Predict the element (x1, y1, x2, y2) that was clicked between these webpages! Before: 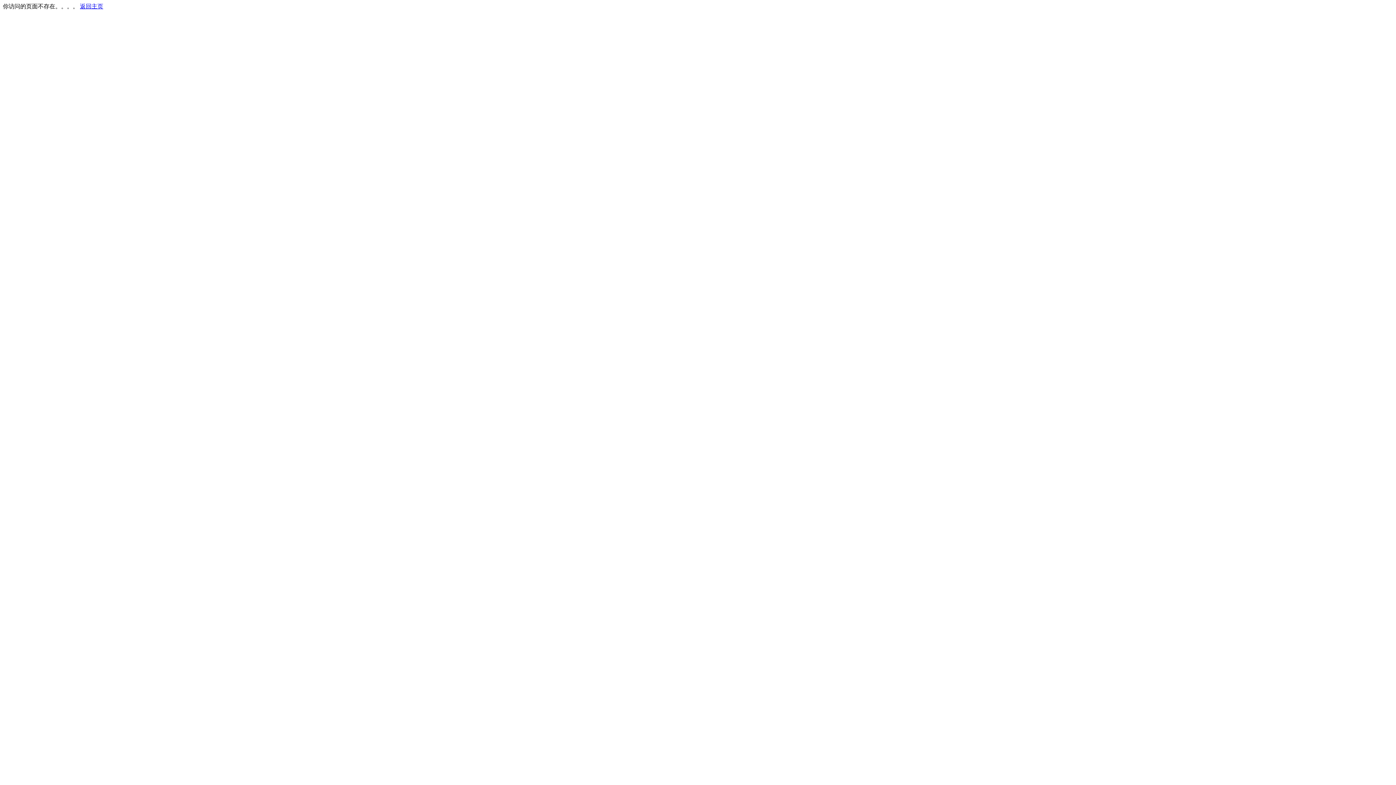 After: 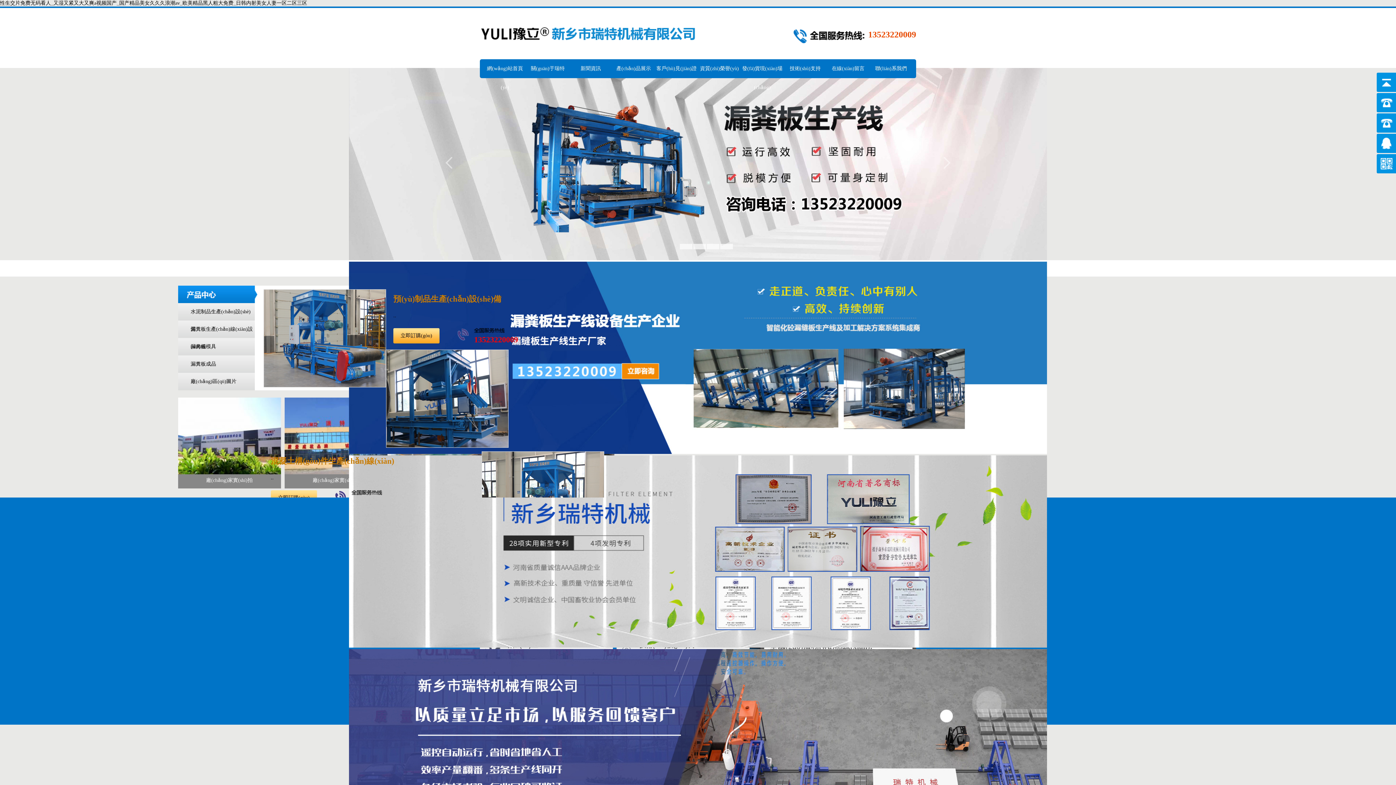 Action: bbox: (80, 3, 103, 9) label: 返回主页